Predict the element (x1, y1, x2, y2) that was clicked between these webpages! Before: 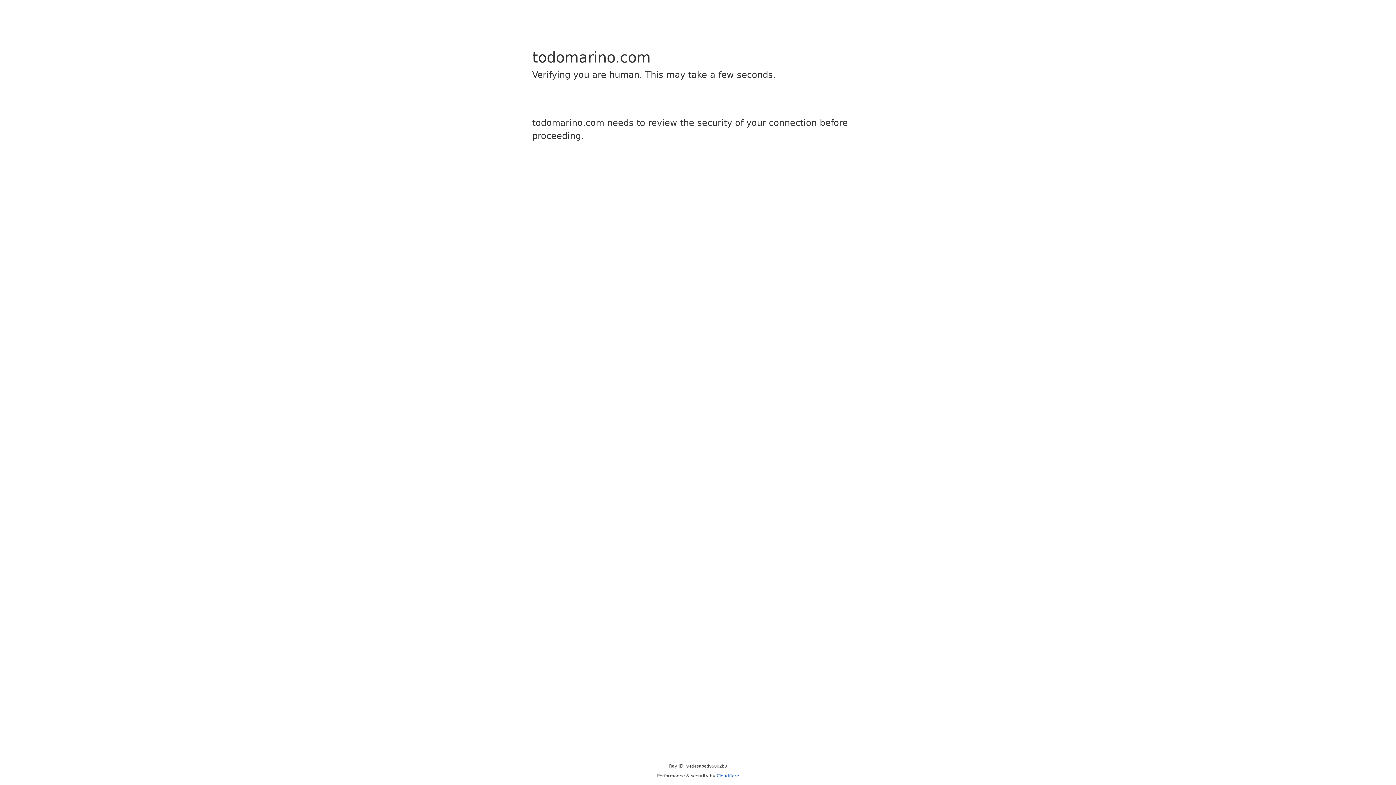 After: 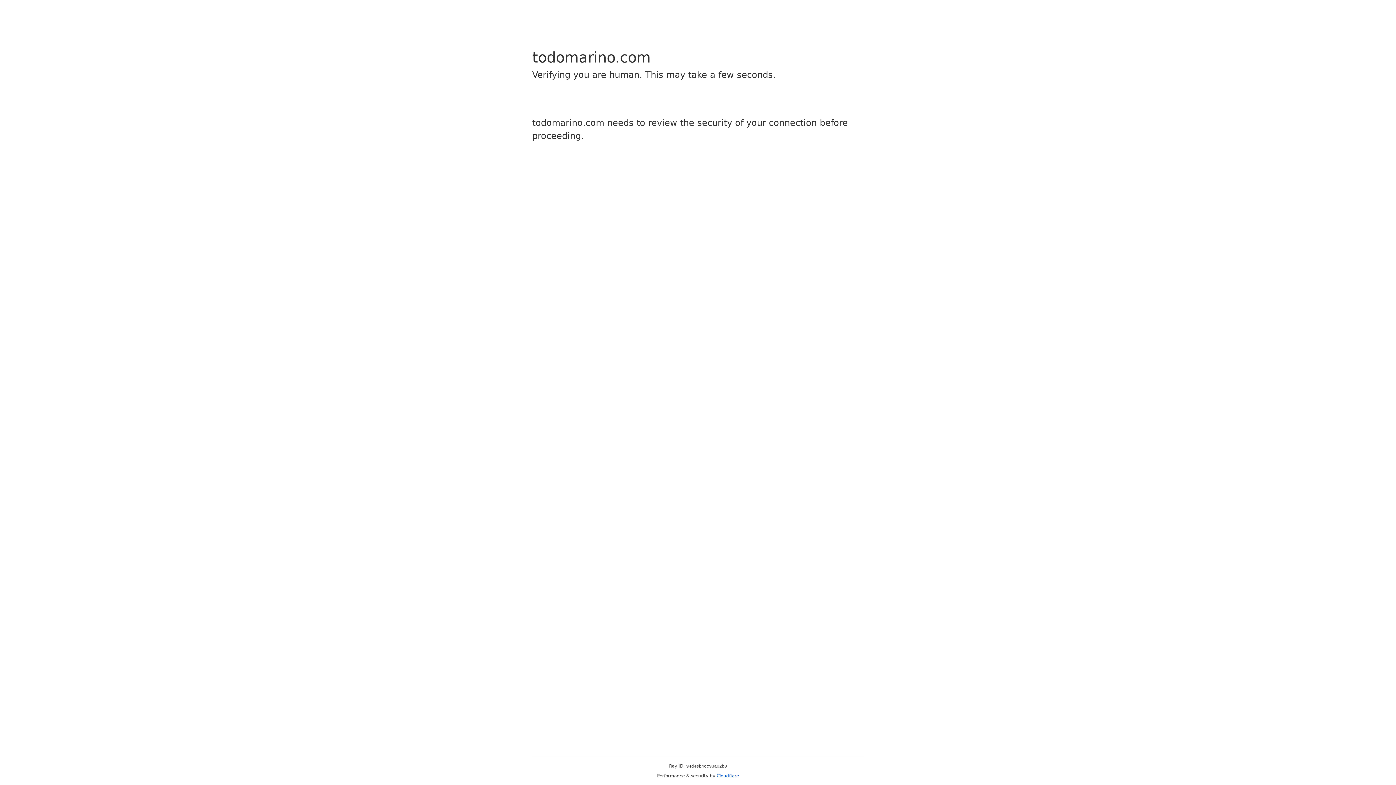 Action: bbox: (716, 773, 739, 778) label: Cloudflare